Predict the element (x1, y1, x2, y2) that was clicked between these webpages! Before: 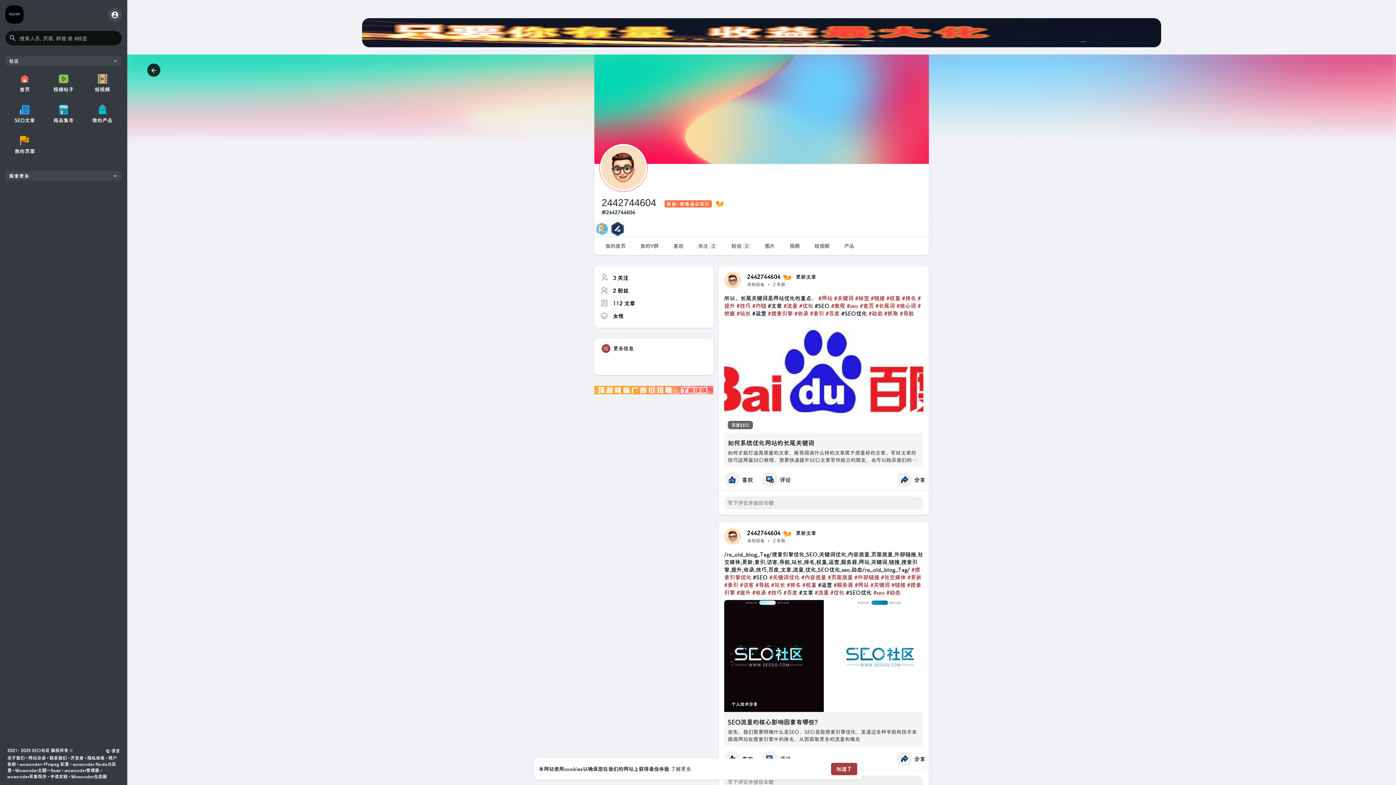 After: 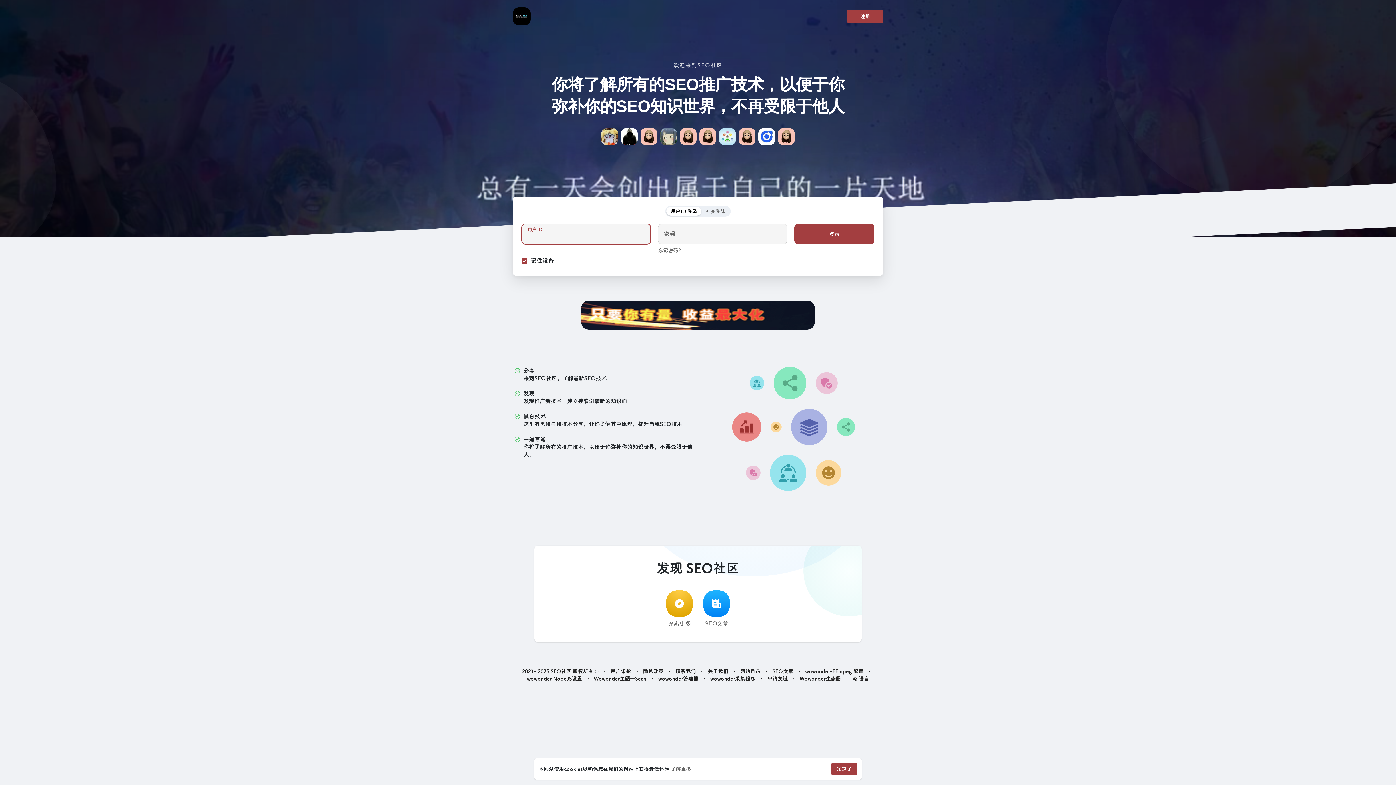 Action: label: #优化 bbox: (830, 589, 844, 596)